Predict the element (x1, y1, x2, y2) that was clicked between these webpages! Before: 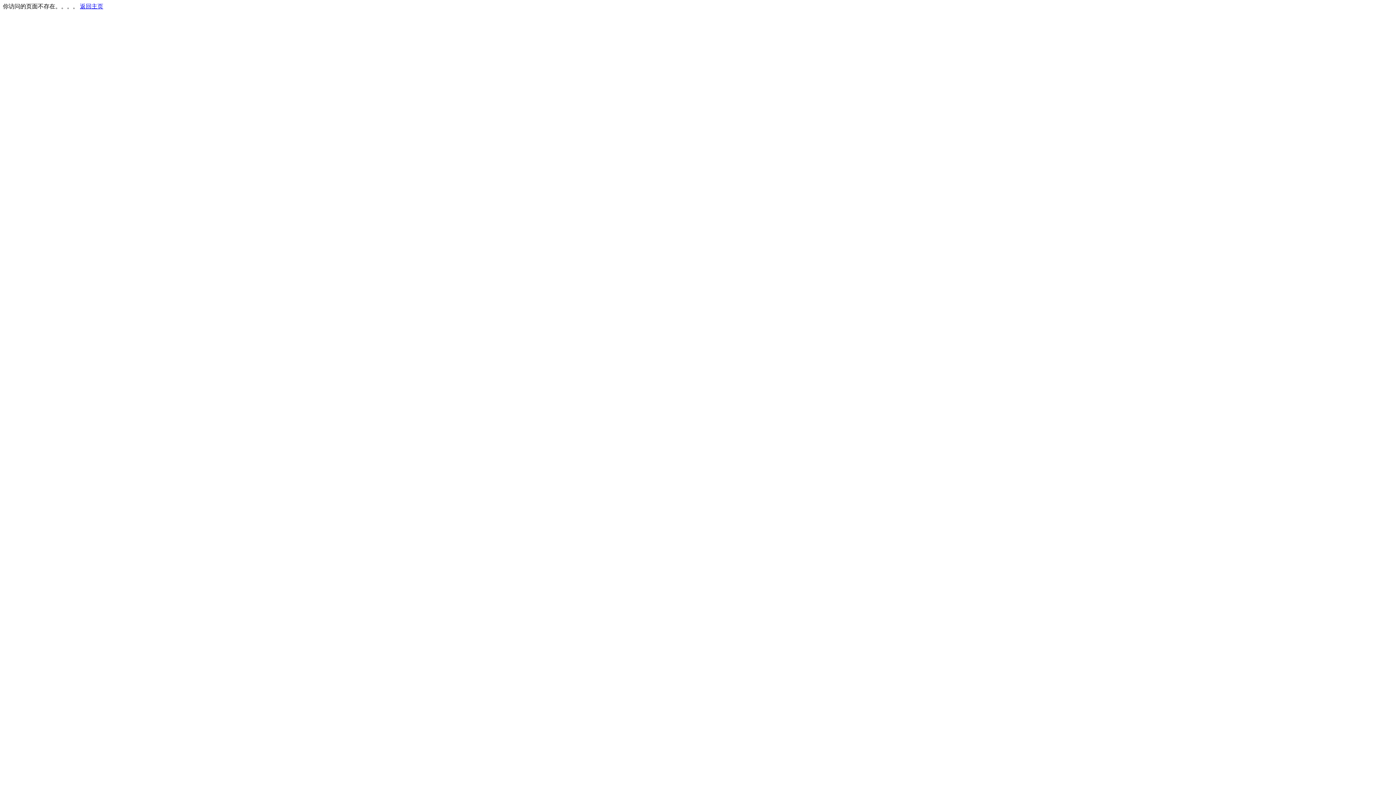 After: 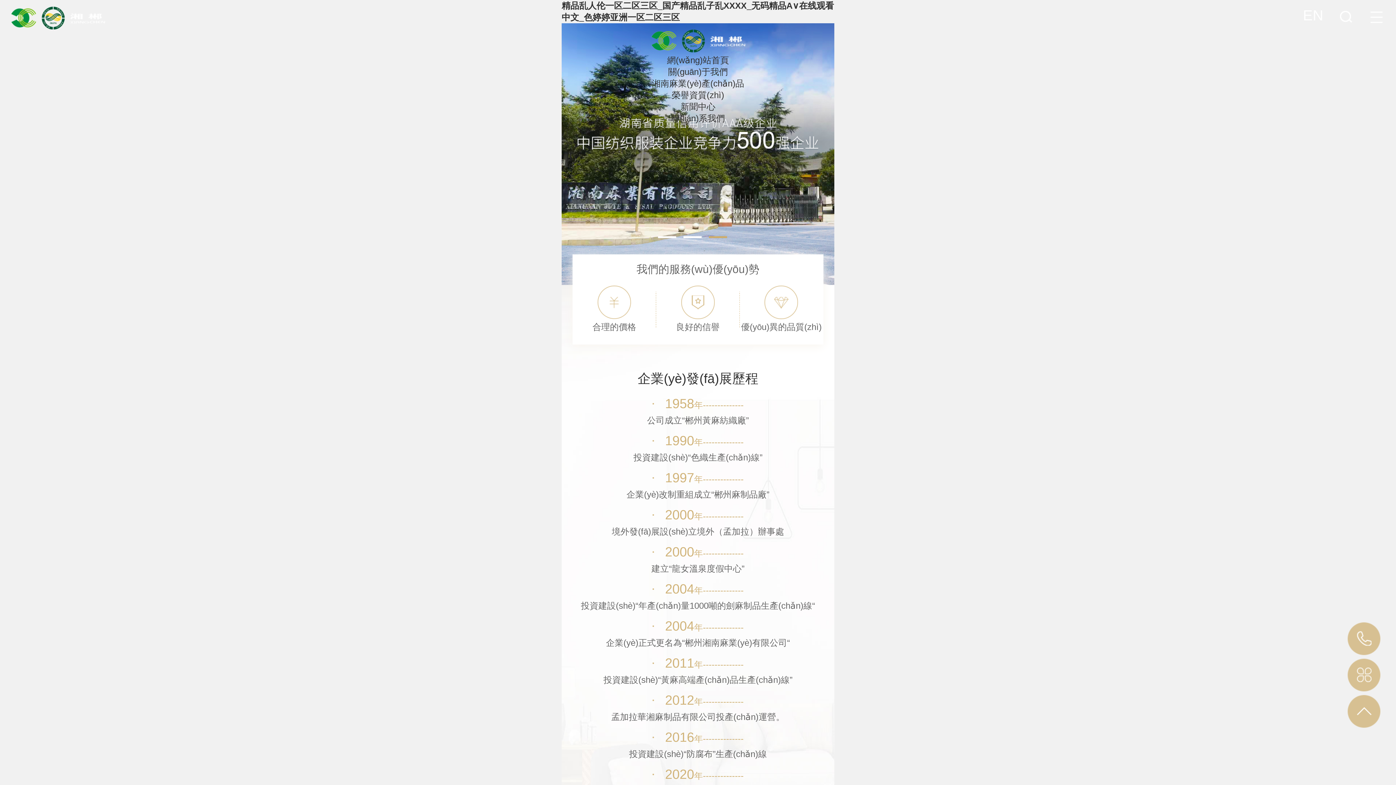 Action: bbox: (80, 3, 103, 9) label: 返回主页